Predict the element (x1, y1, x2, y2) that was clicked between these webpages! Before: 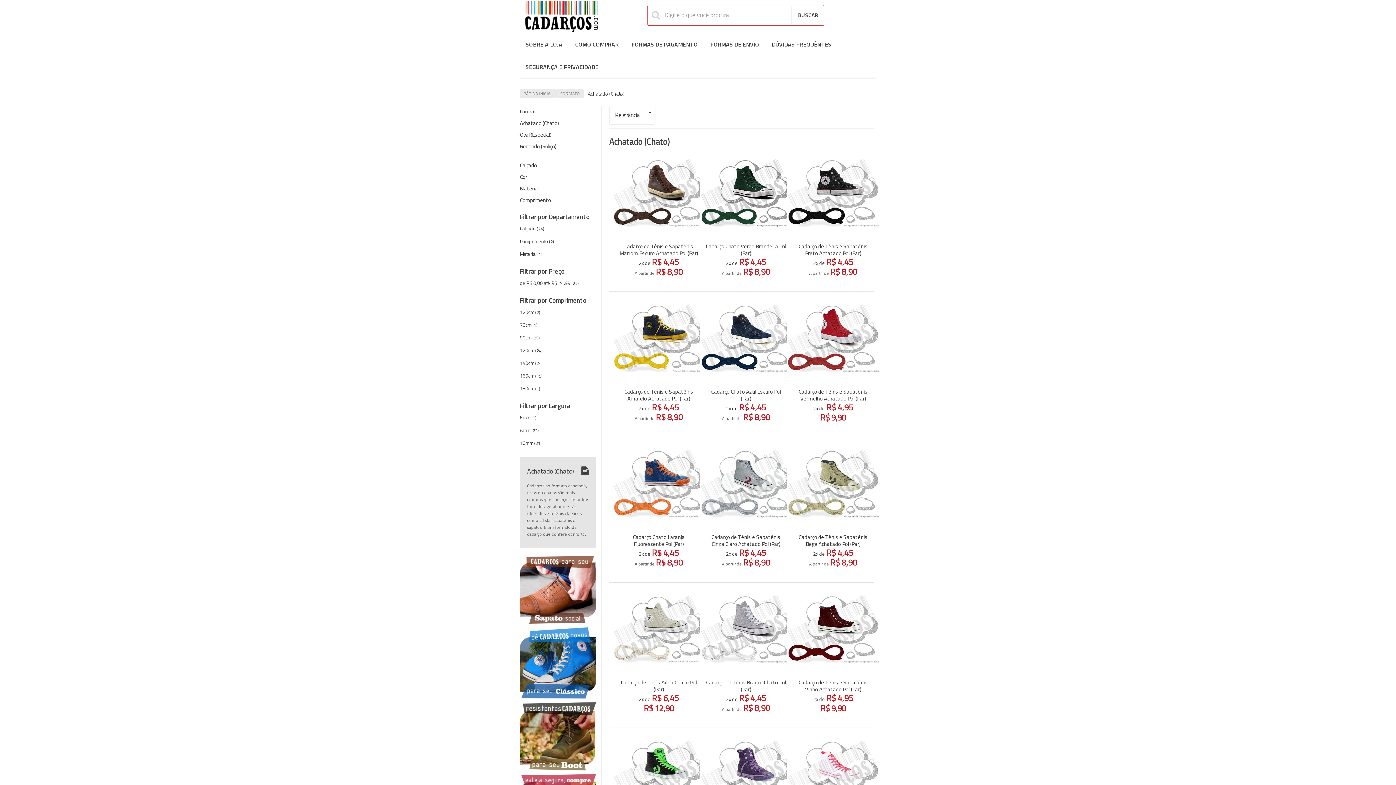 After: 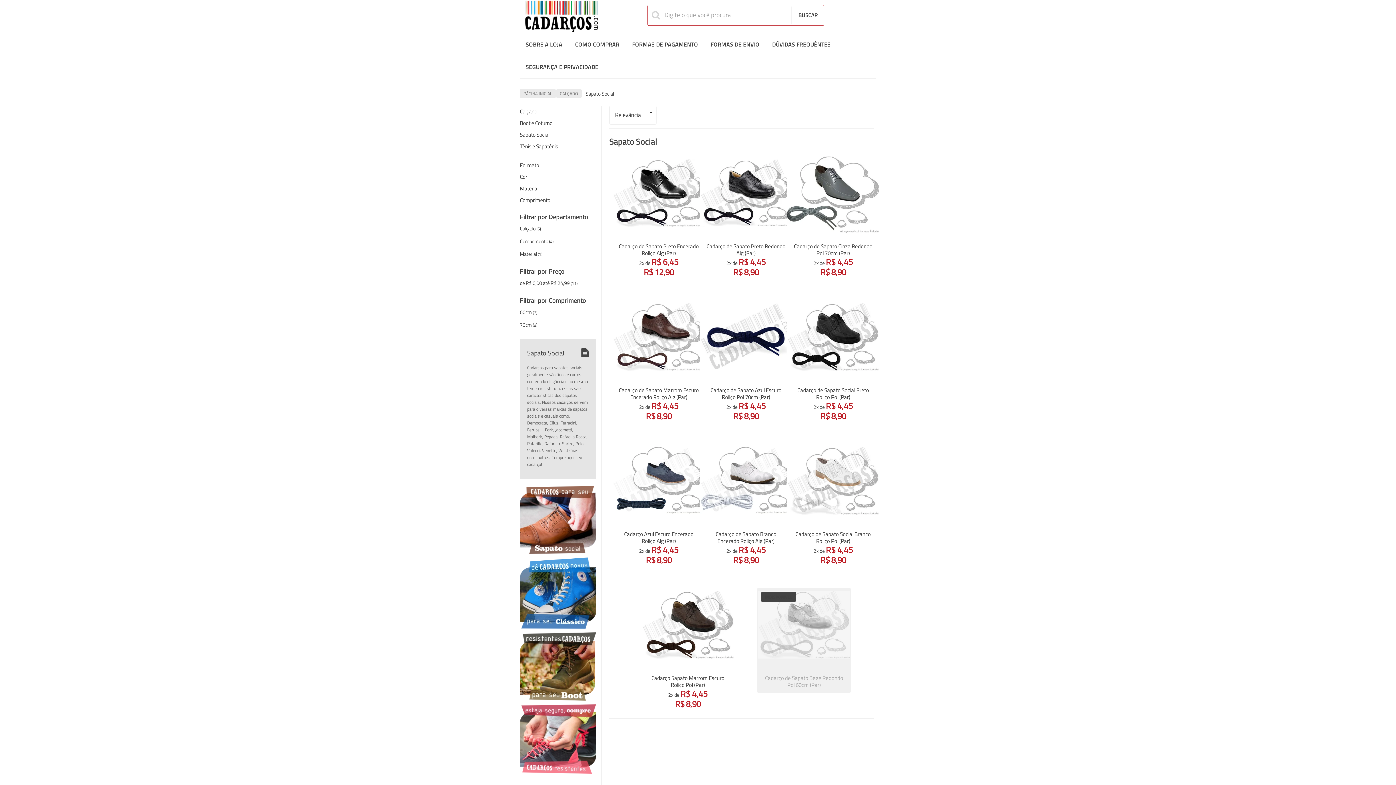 Action: bbox: (520, 556, 596, 623)